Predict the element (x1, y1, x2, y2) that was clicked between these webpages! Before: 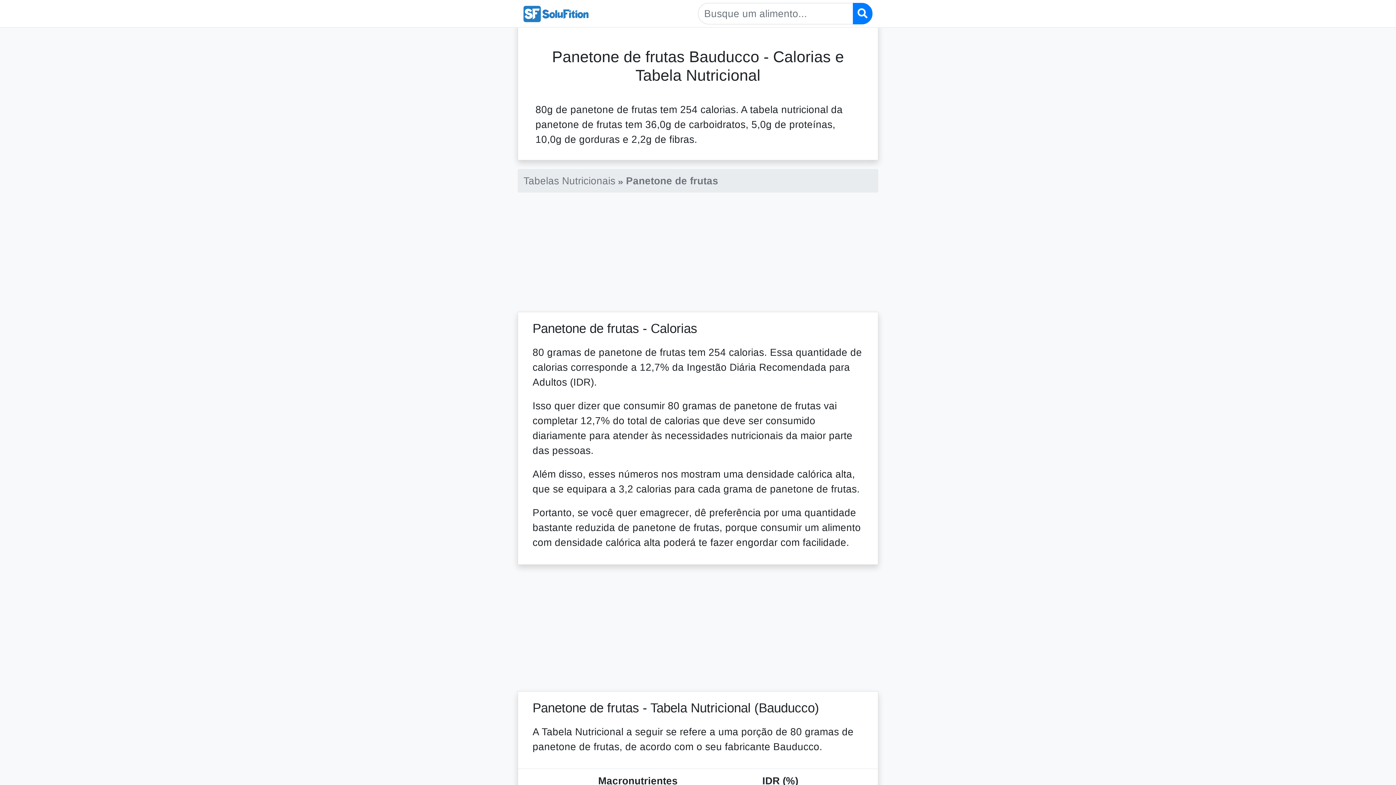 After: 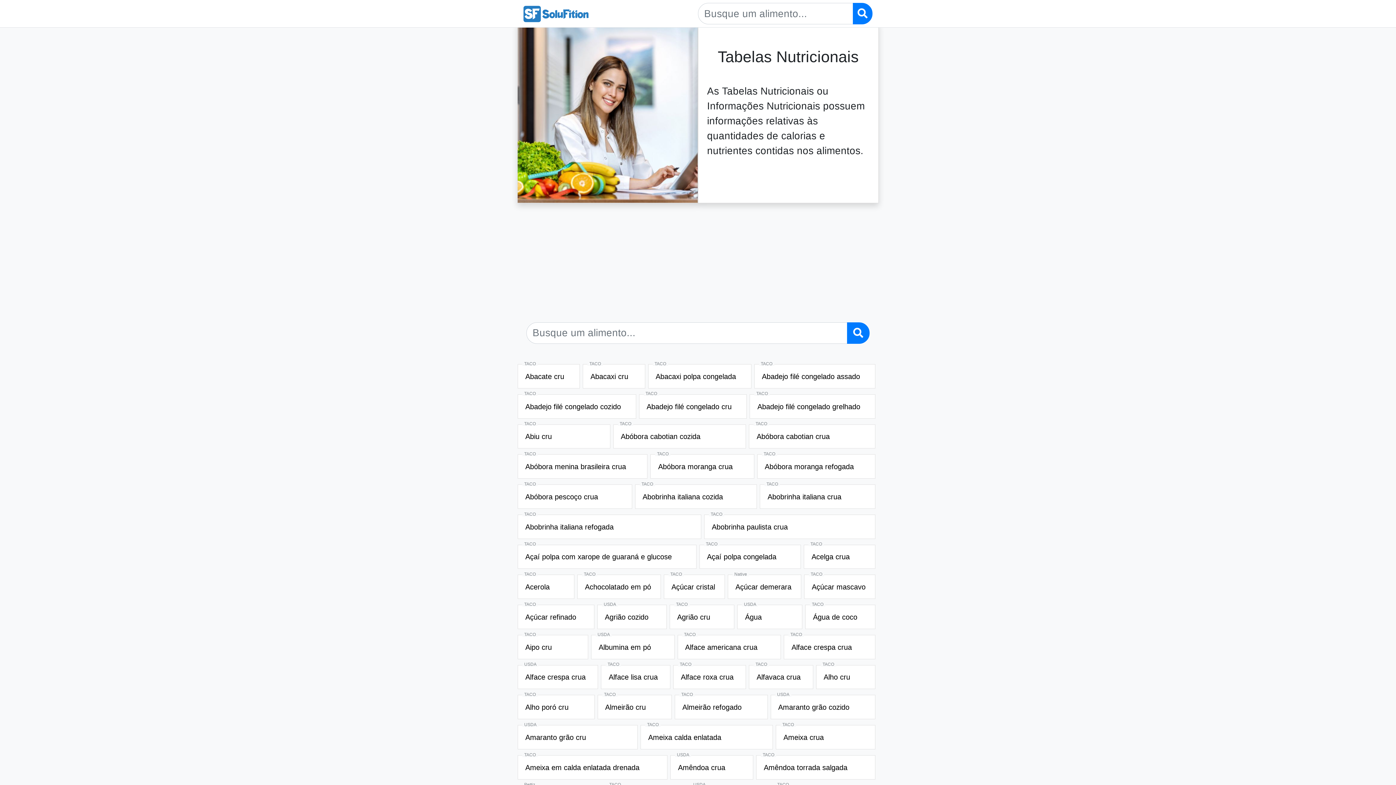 Action: label: Tabelas Nutricionais bbox: (523, 175, 615, 186)